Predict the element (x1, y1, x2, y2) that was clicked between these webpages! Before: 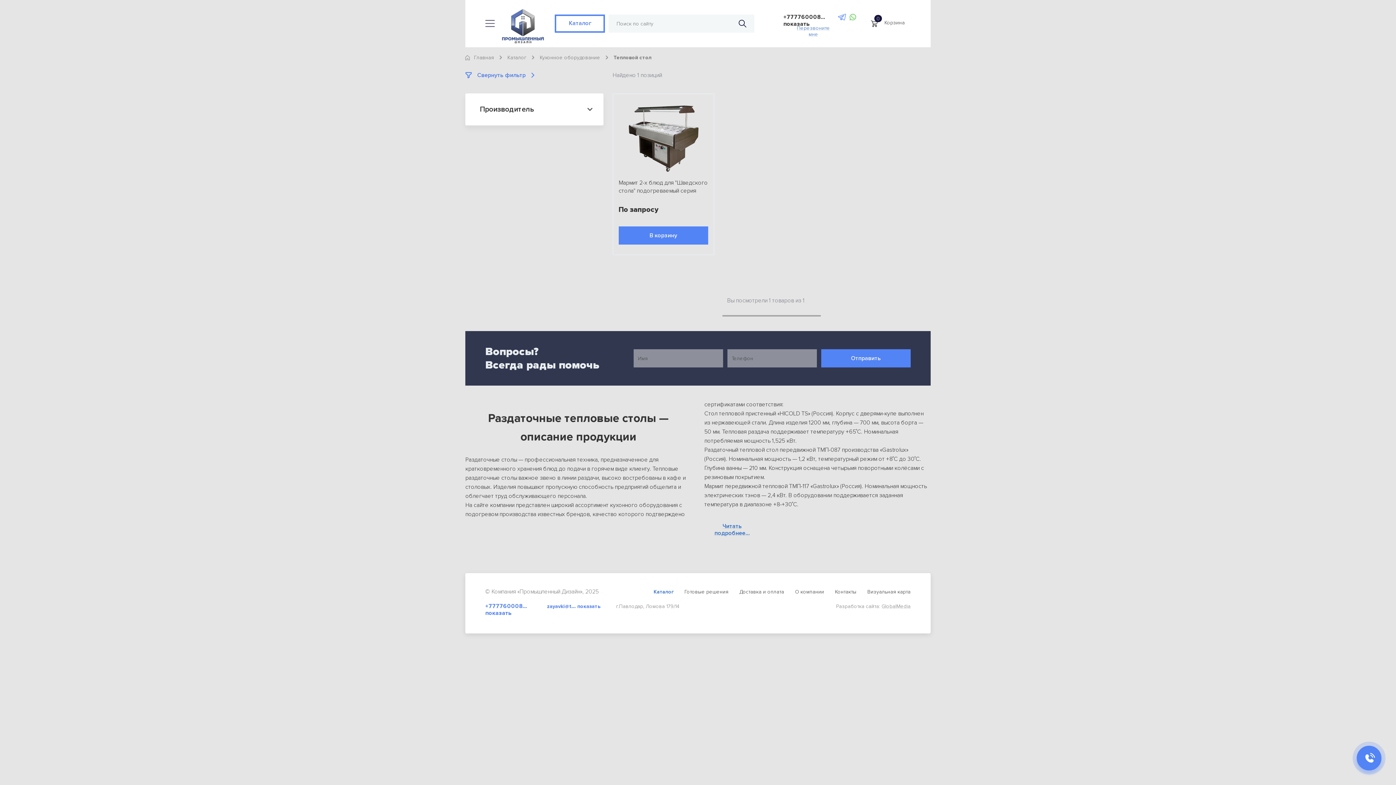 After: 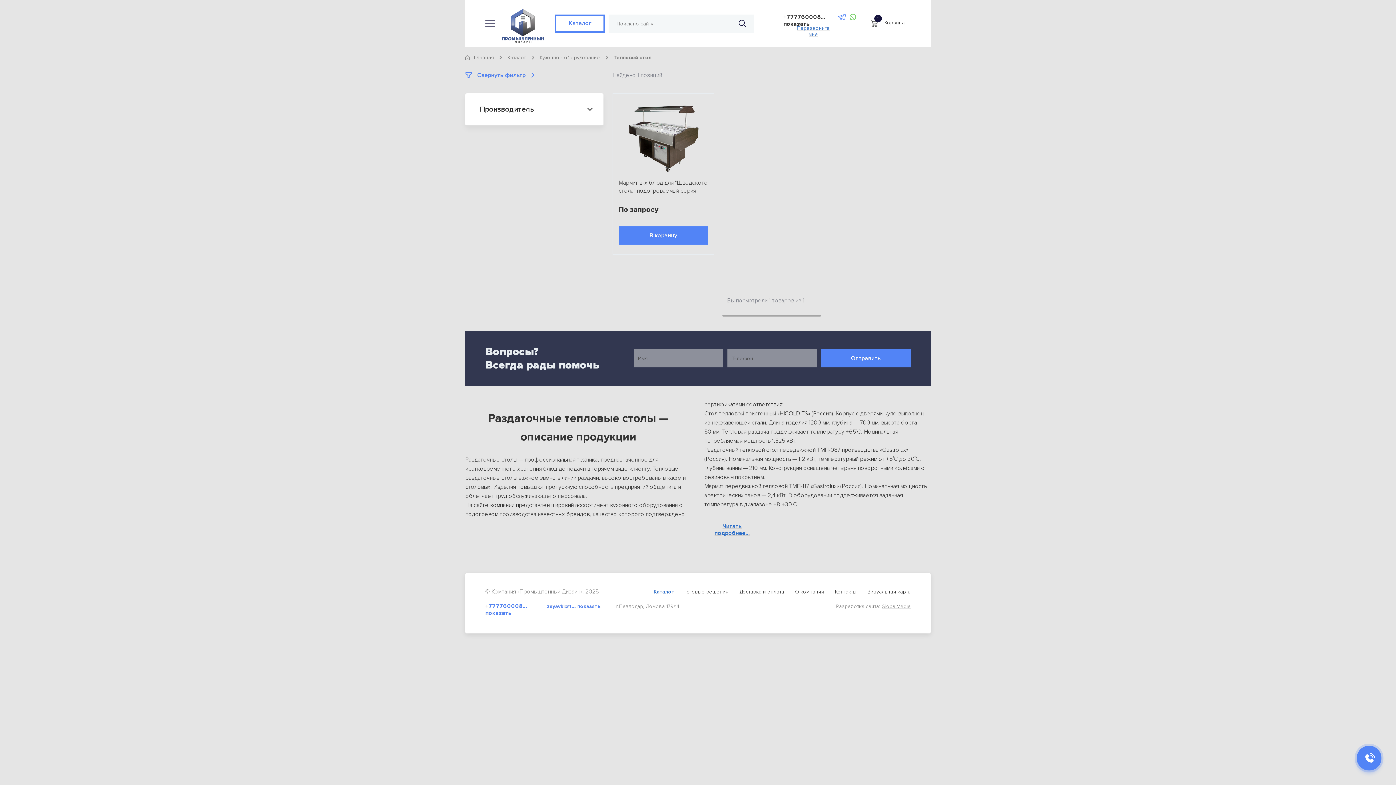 Action: label: Разработка сайта: GlobalMedia bbox: (836, 603, 910, 609)